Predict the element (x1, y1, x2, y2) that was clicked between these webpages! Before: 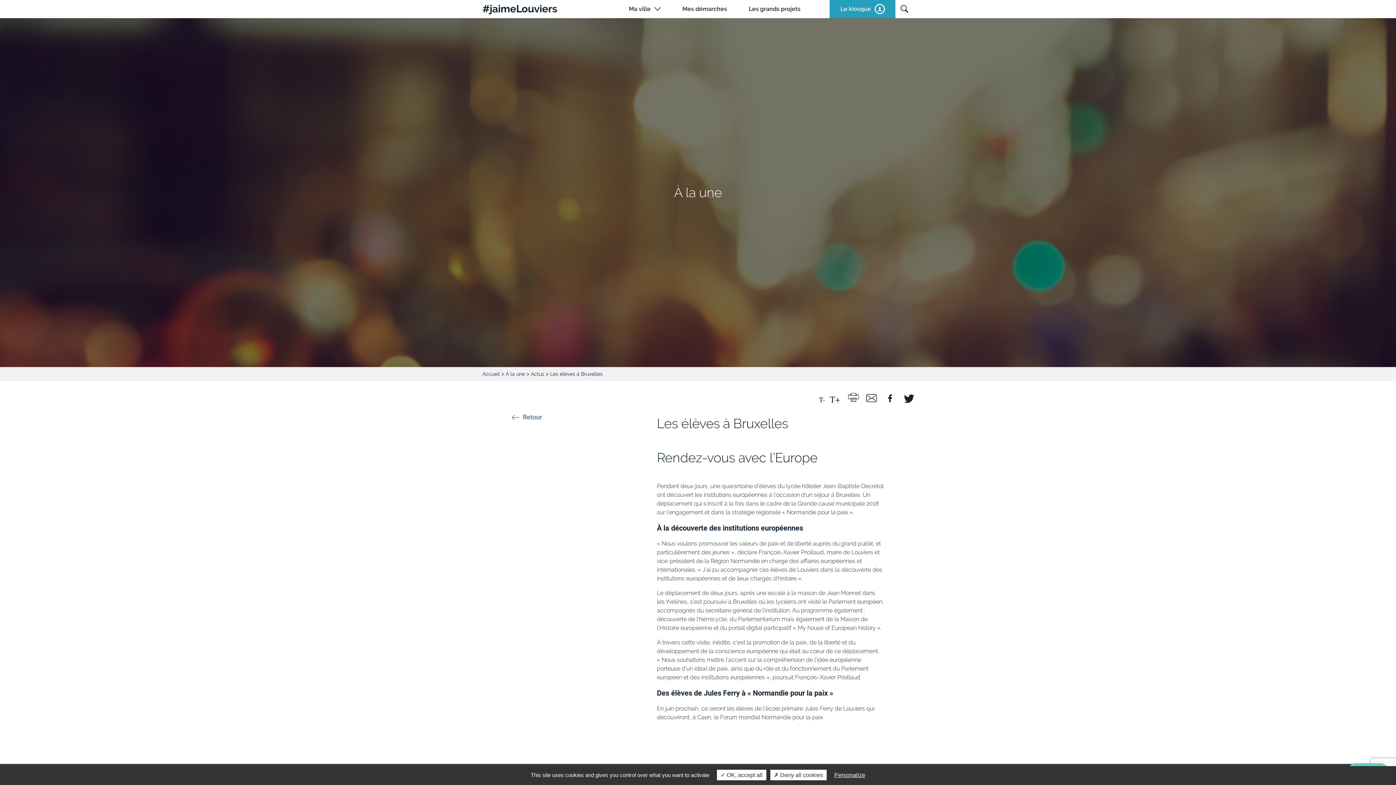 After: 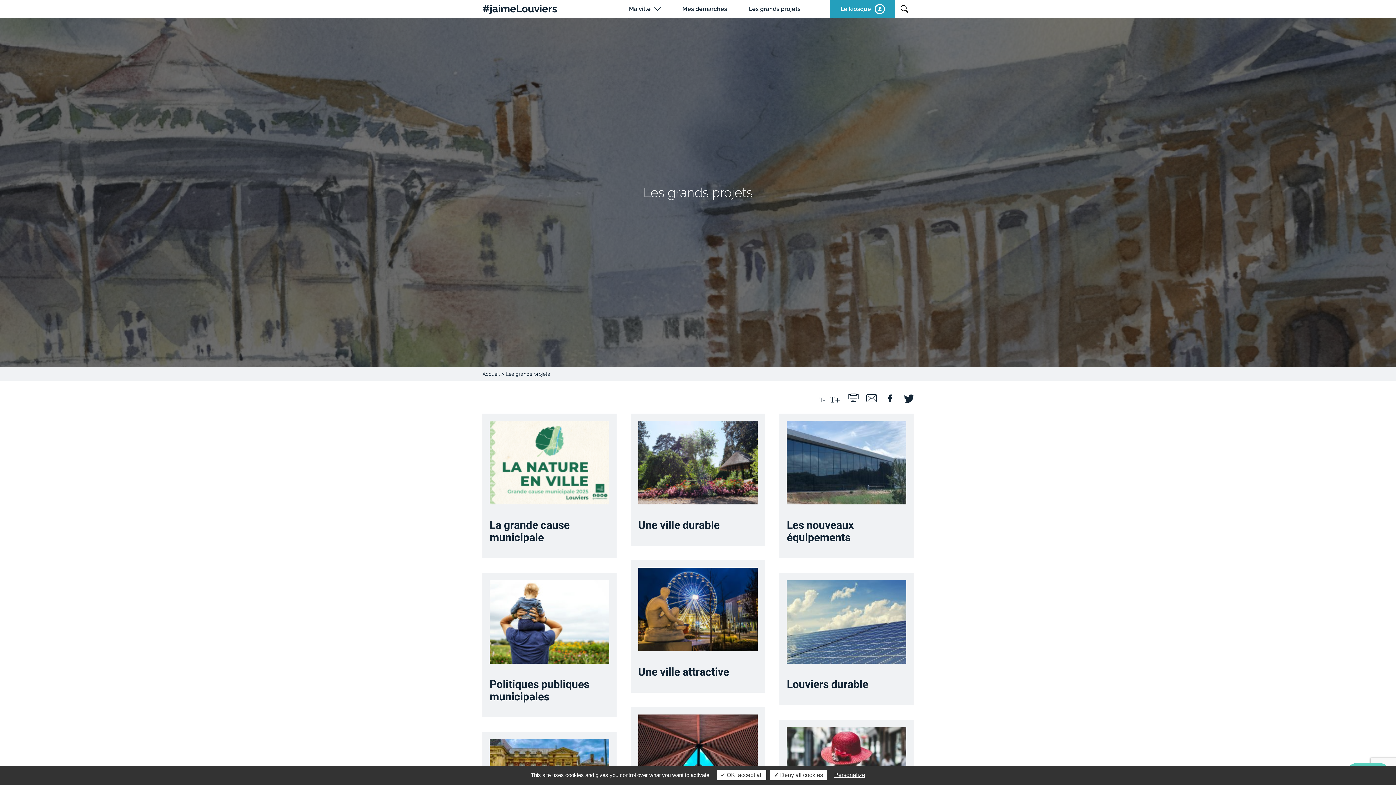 Action: bbox: (738, 0, 811, 18) label: Les grands projets